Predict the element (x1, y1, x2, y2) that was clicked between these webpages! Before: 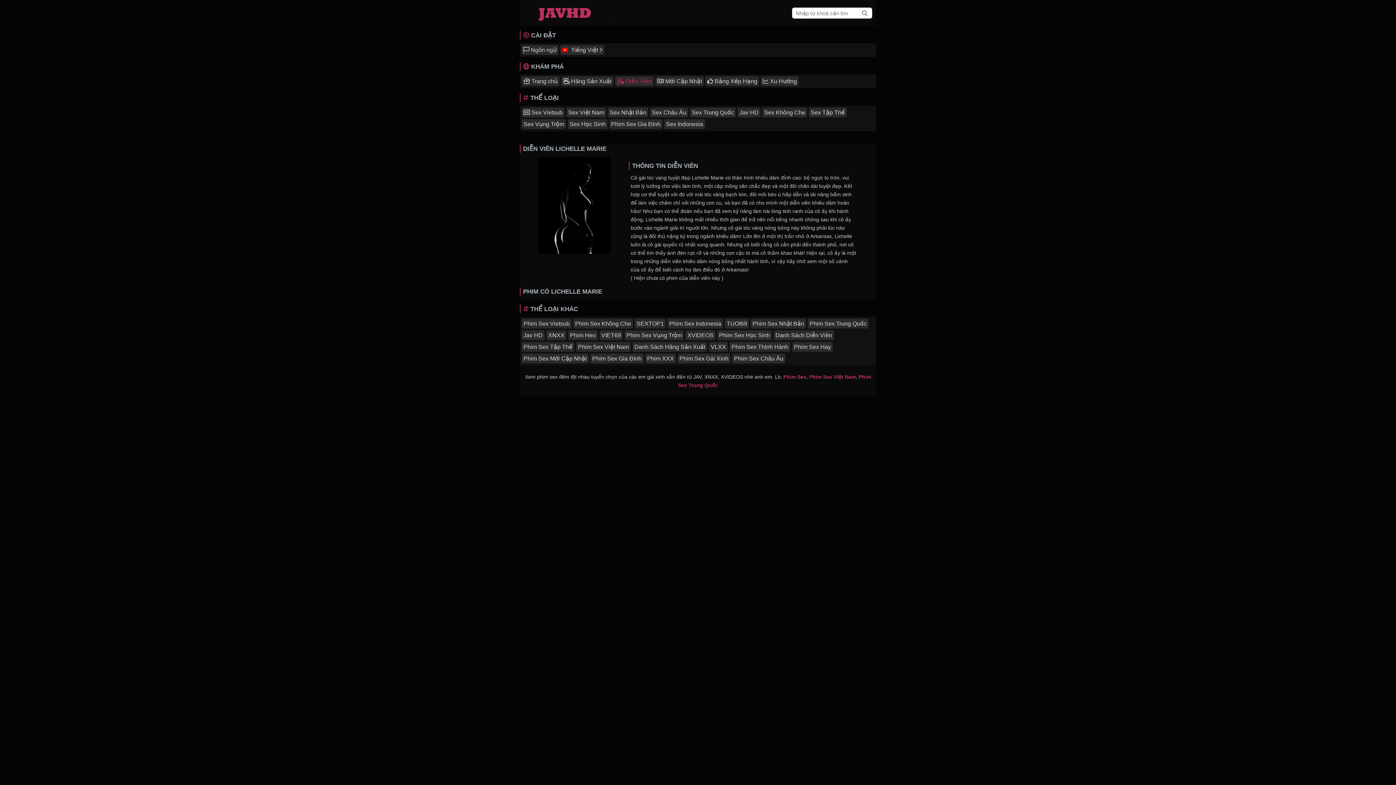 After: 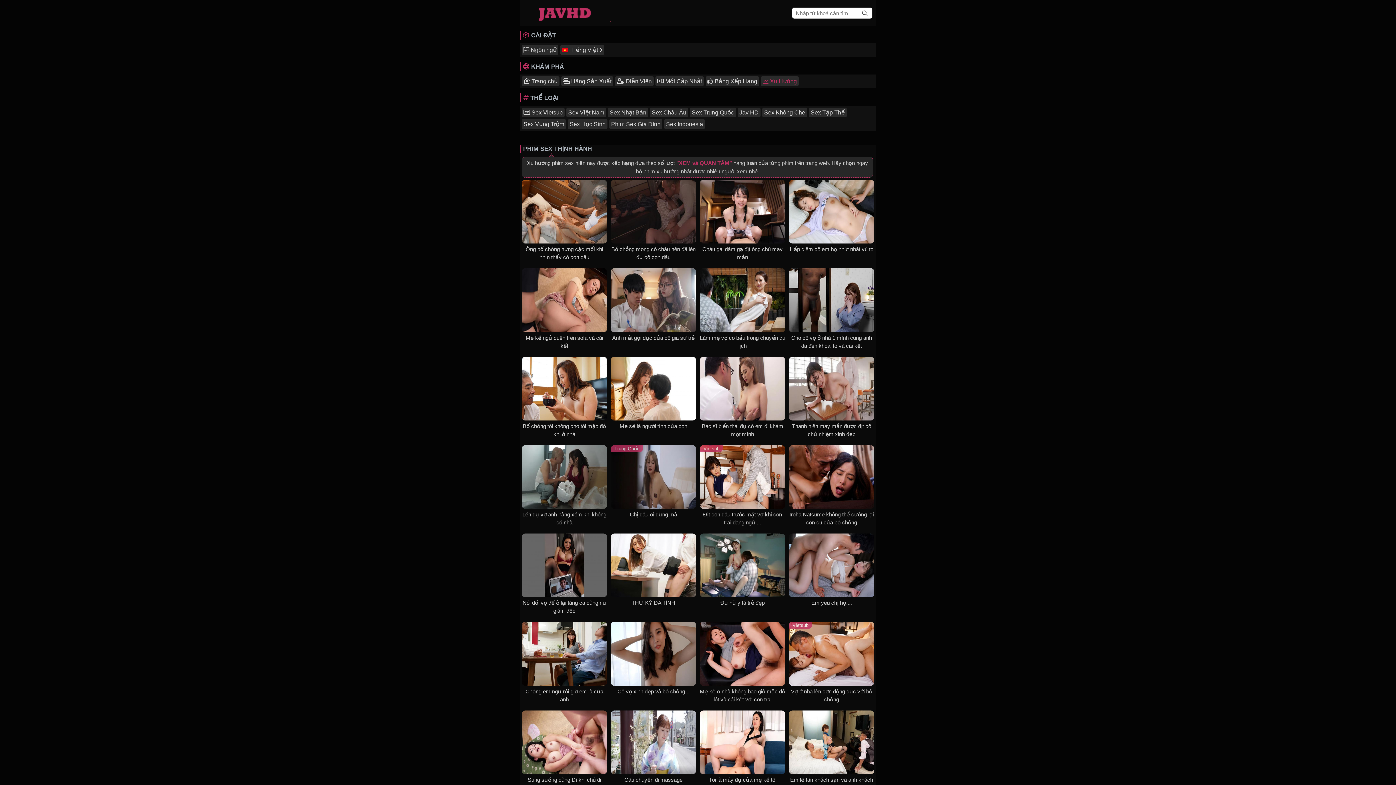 Action: label:  Xu Hướng bbox: (761, 76, 798, 86)